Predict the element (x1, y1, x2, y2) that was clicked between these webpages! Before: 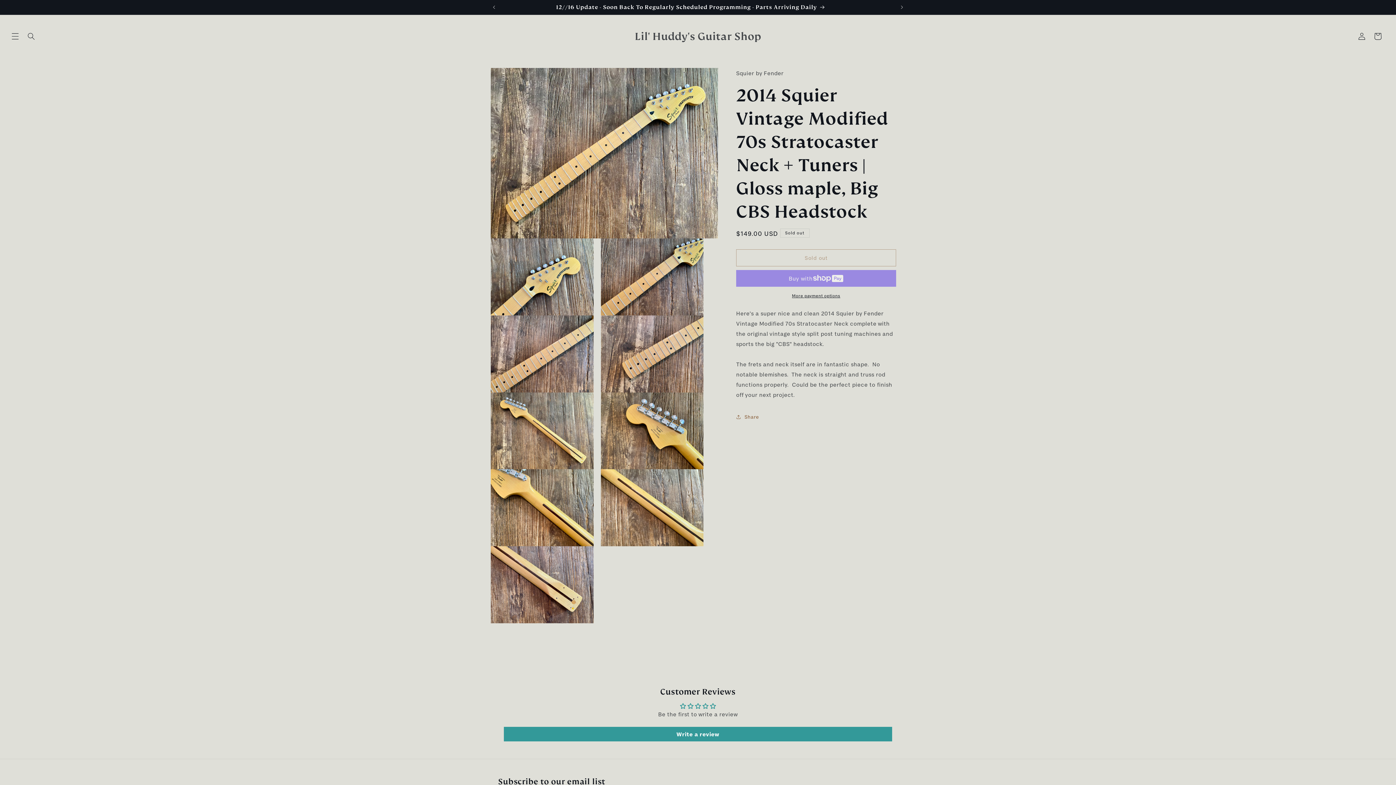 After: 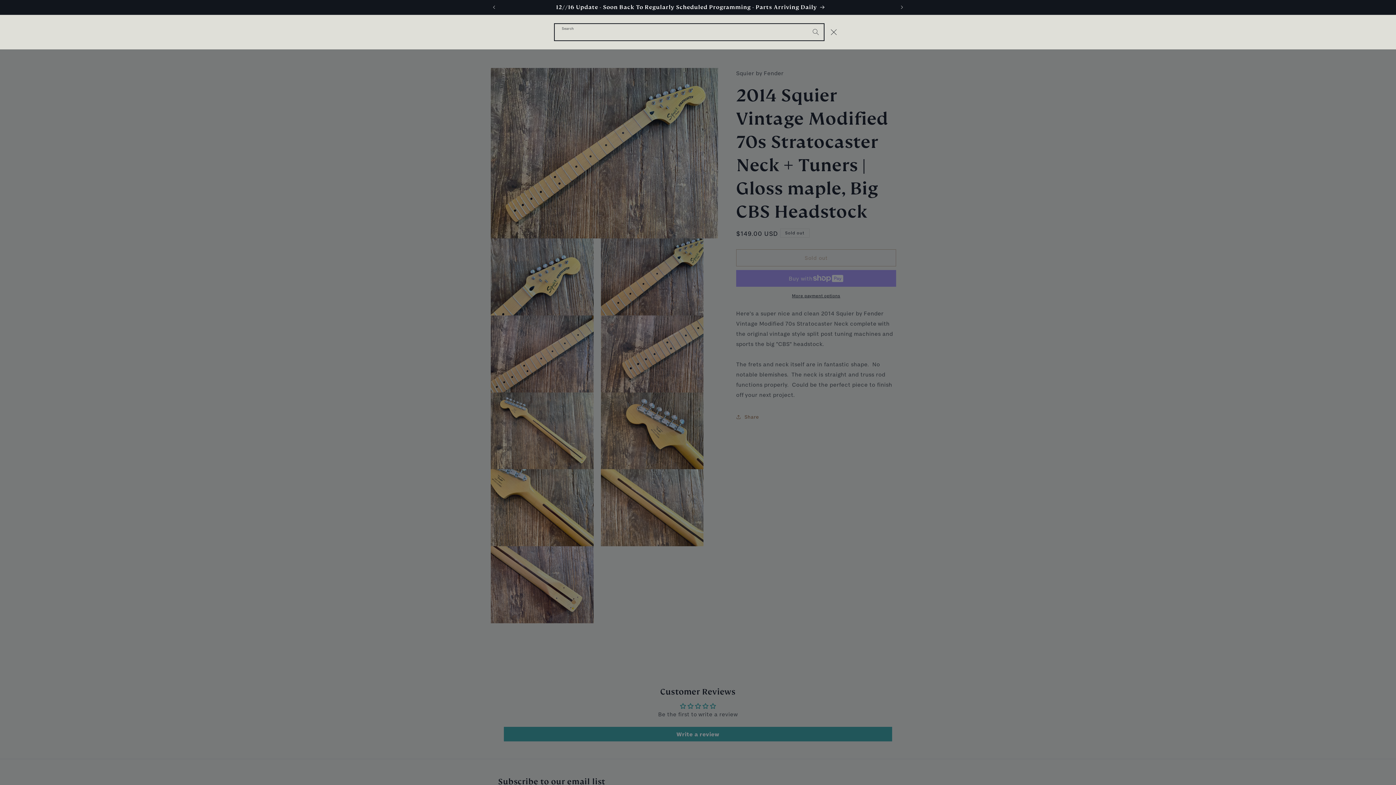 Action: bbox: (23, 28, 39, 44) label: Search